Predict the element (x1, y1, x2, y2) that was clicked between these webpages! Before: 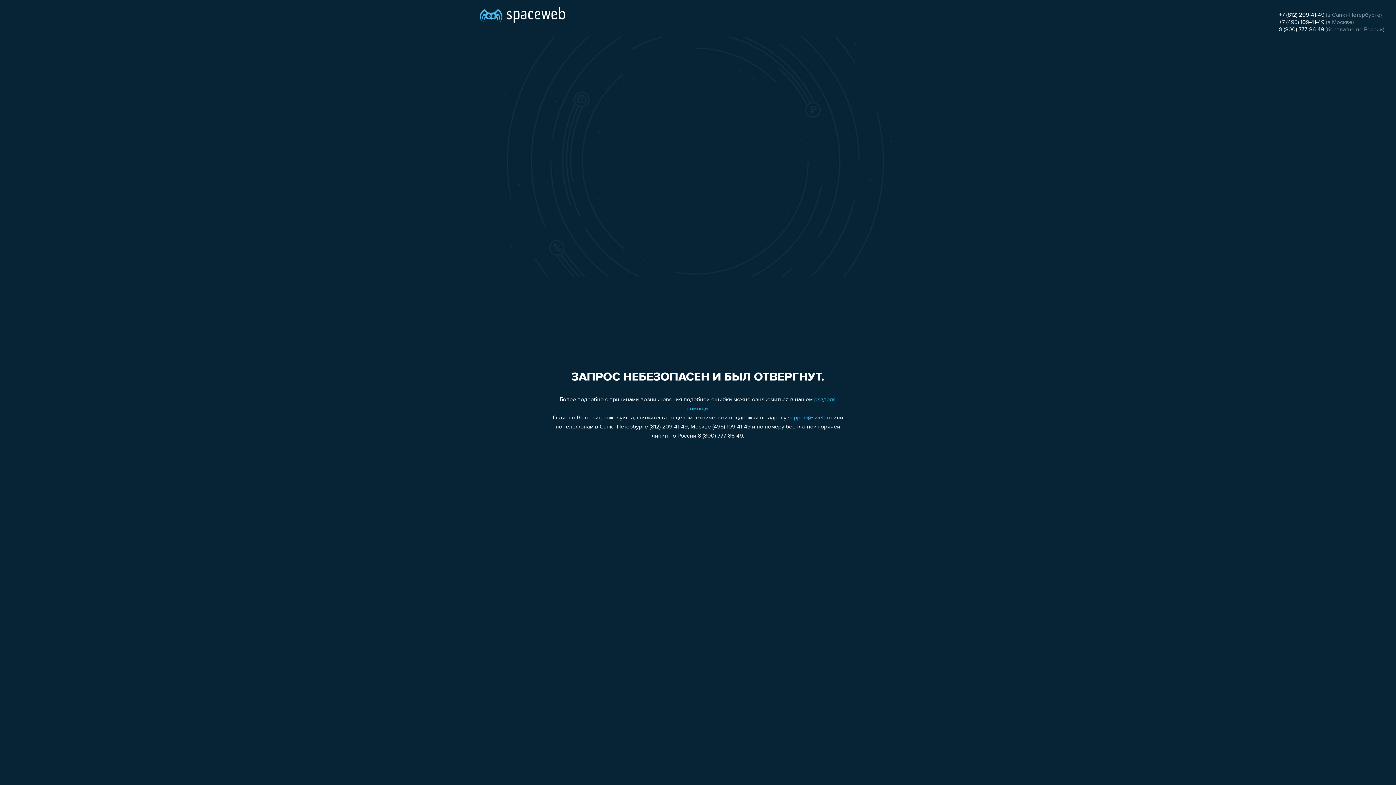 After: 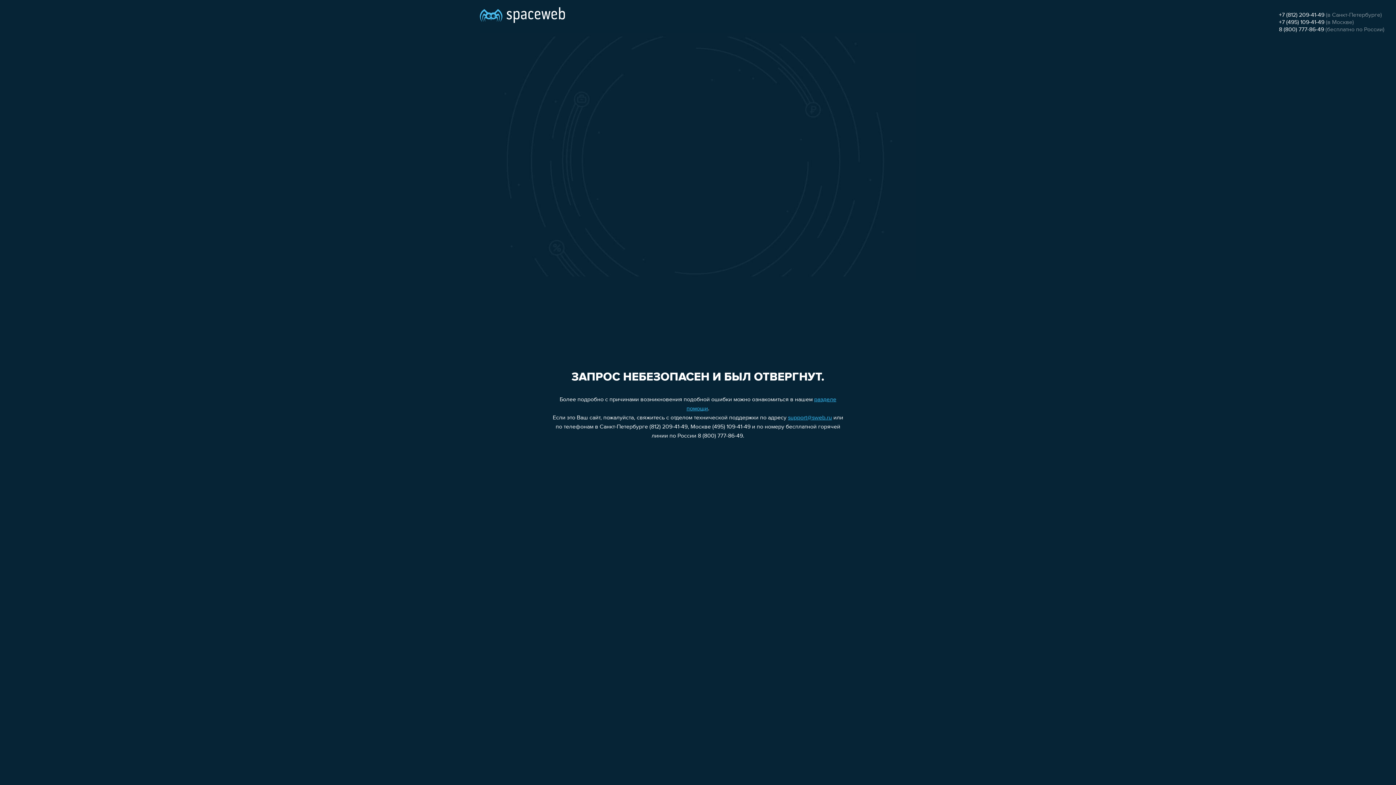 Action: label: +7 (495) 109-41-49 bbox: (1279, 19, 1324, 25)